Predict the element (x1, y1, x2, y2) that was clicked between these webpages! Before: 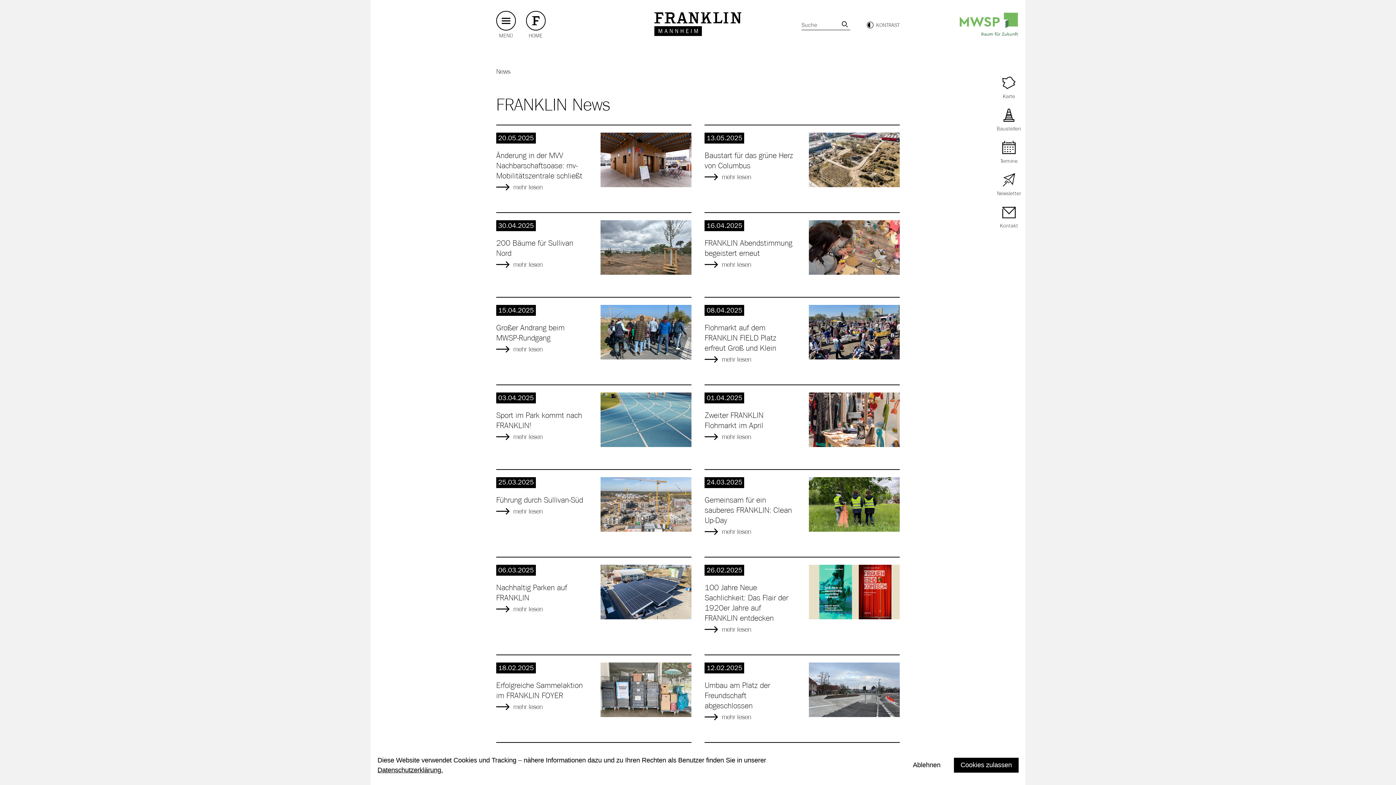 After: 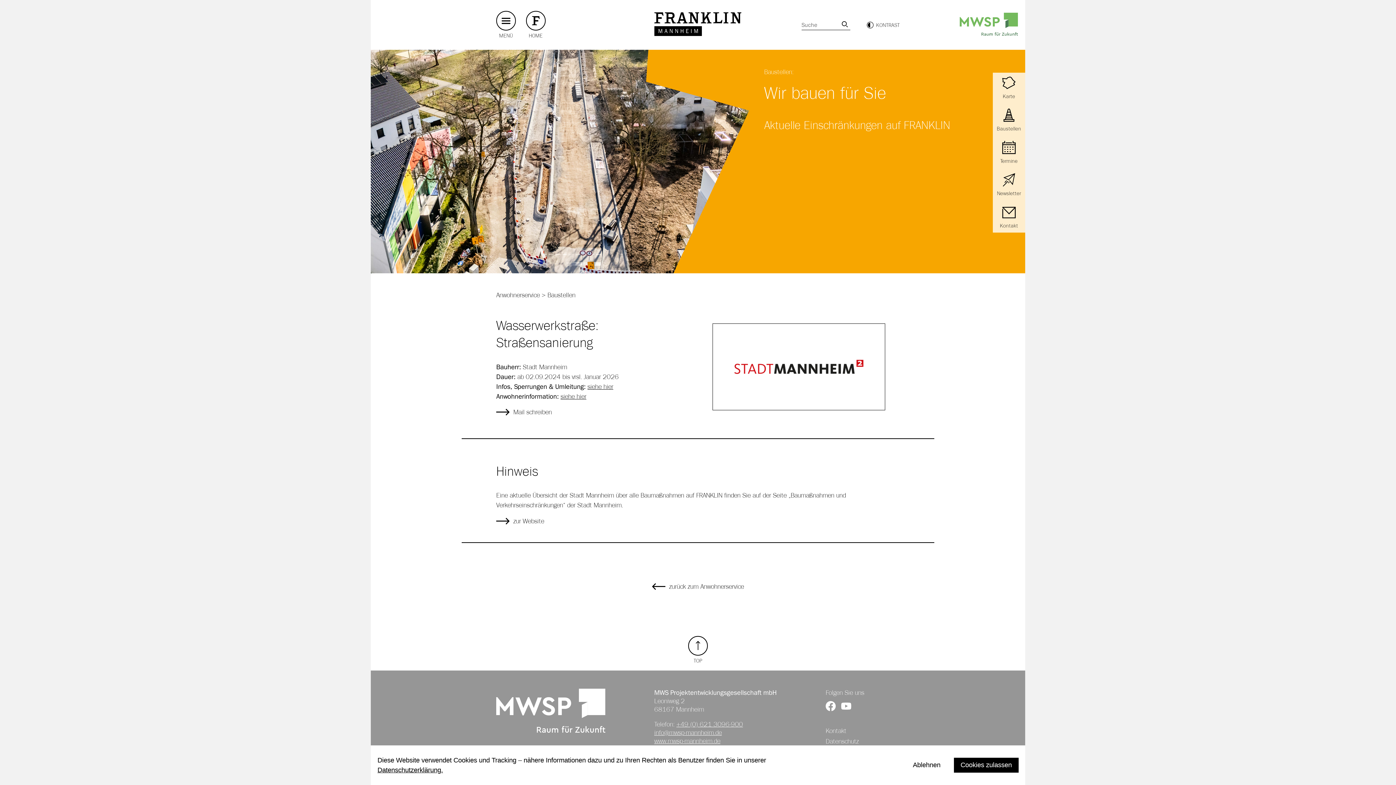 Action: bbox: (997, 108, 1021, 132) label: Link zu aktuellen Baustellen